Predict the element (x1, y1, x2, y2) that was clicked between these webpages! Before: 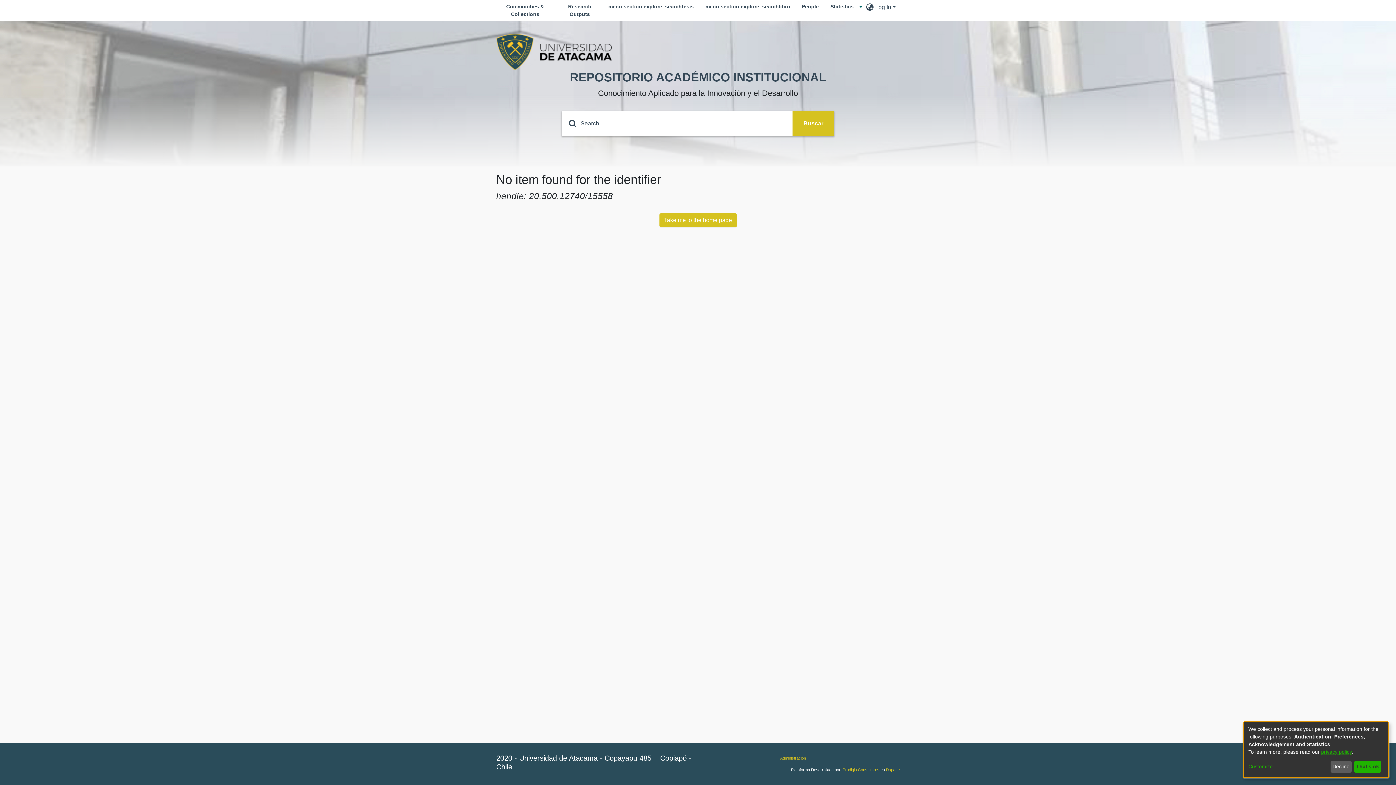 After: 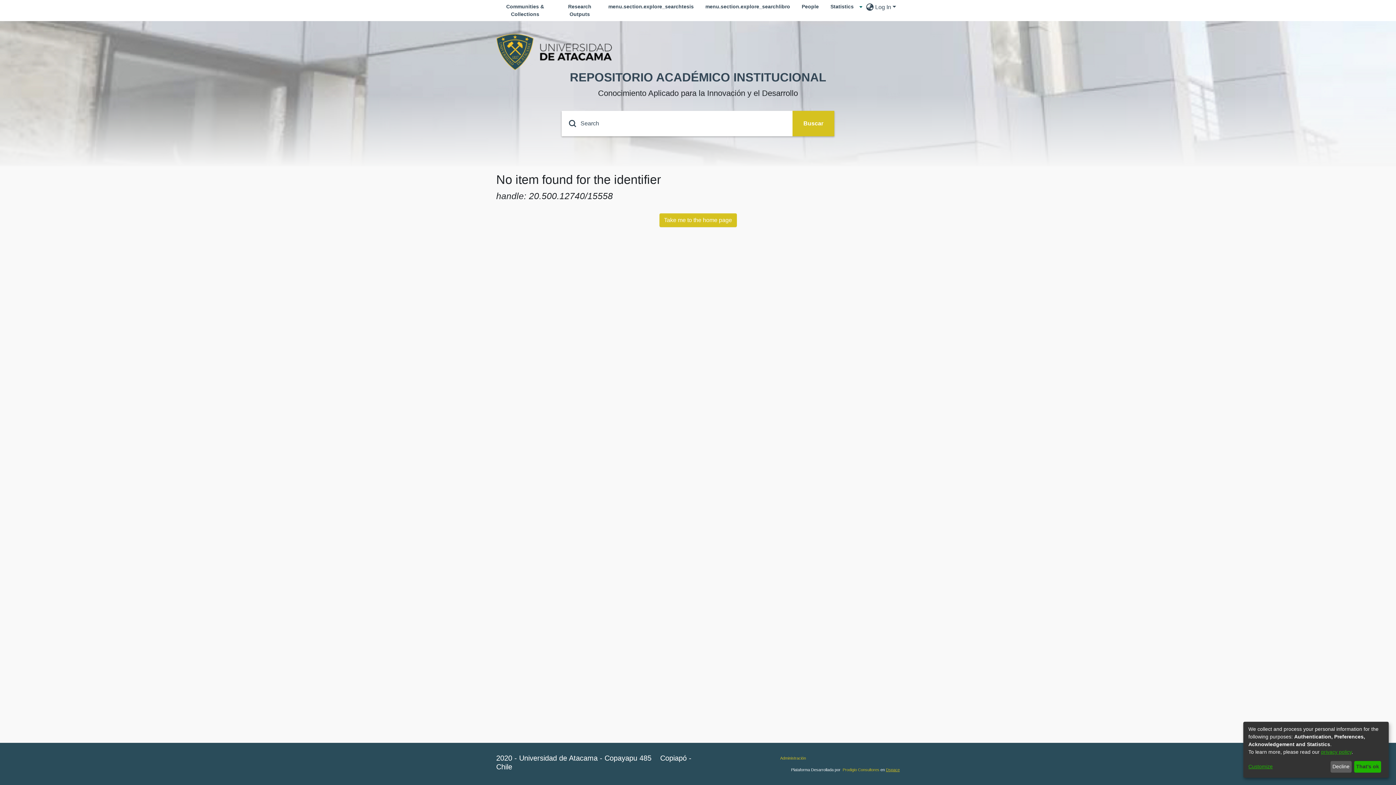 Action: bbox: (886, 768, 900, 772) label: Dspace